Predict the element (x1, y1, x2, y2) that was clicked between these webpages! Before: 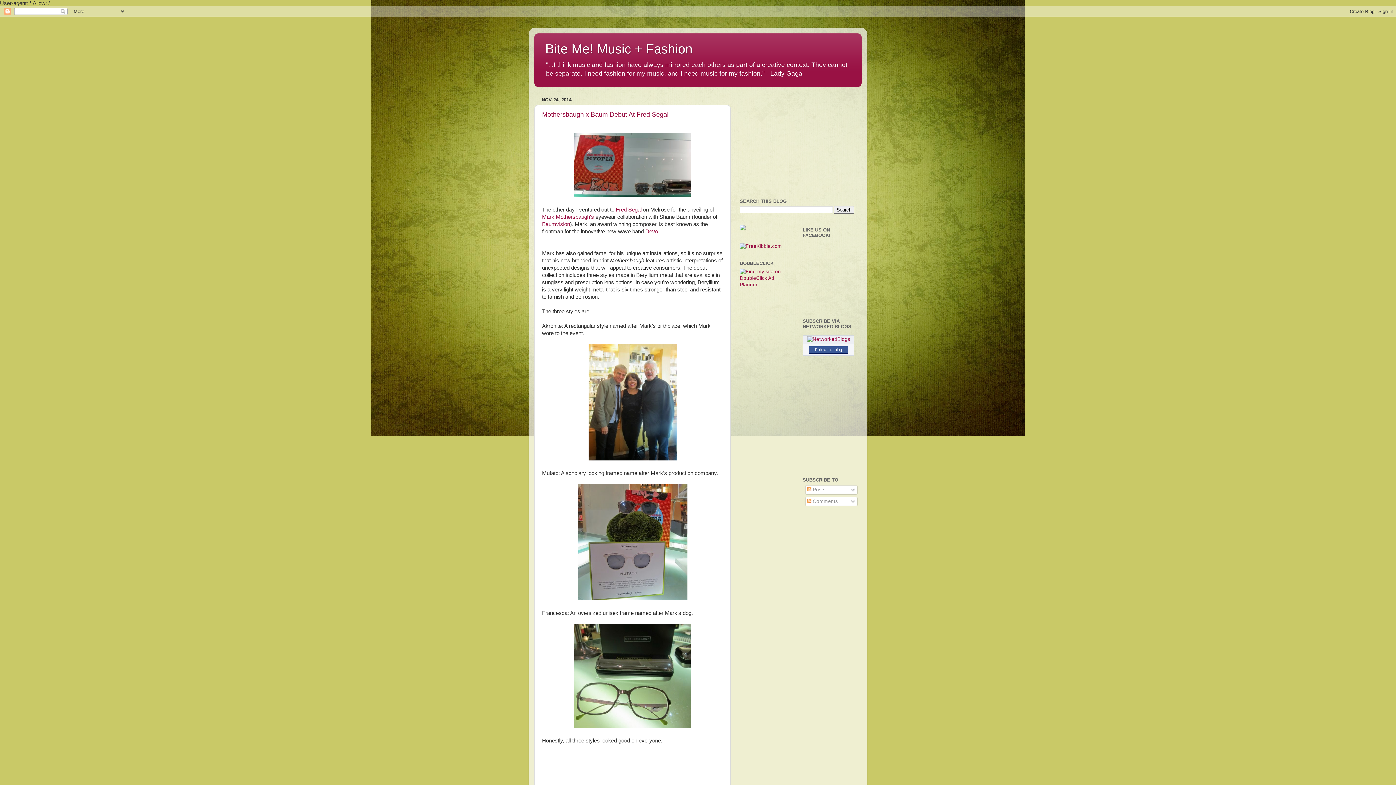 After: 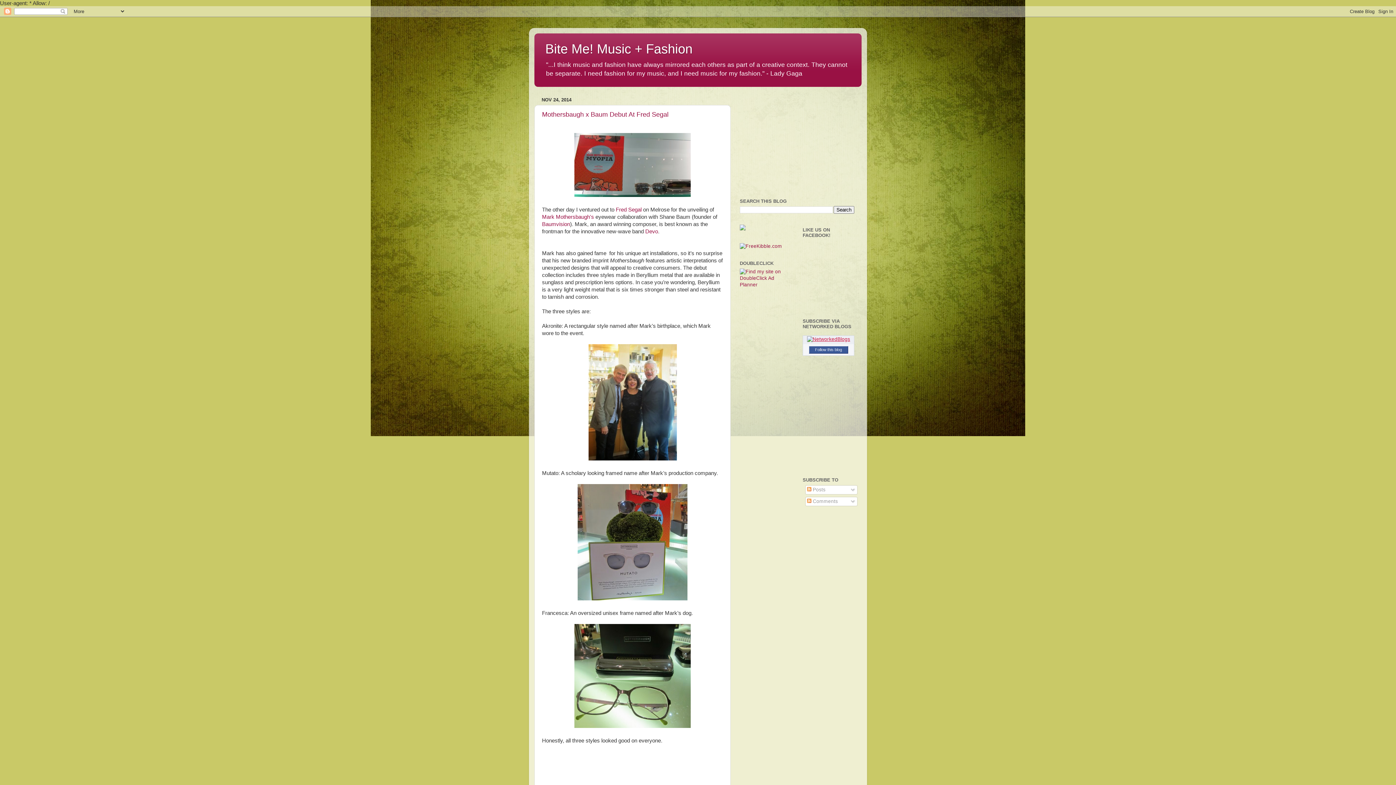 Action: bbox: (807, 336, 850, 342)